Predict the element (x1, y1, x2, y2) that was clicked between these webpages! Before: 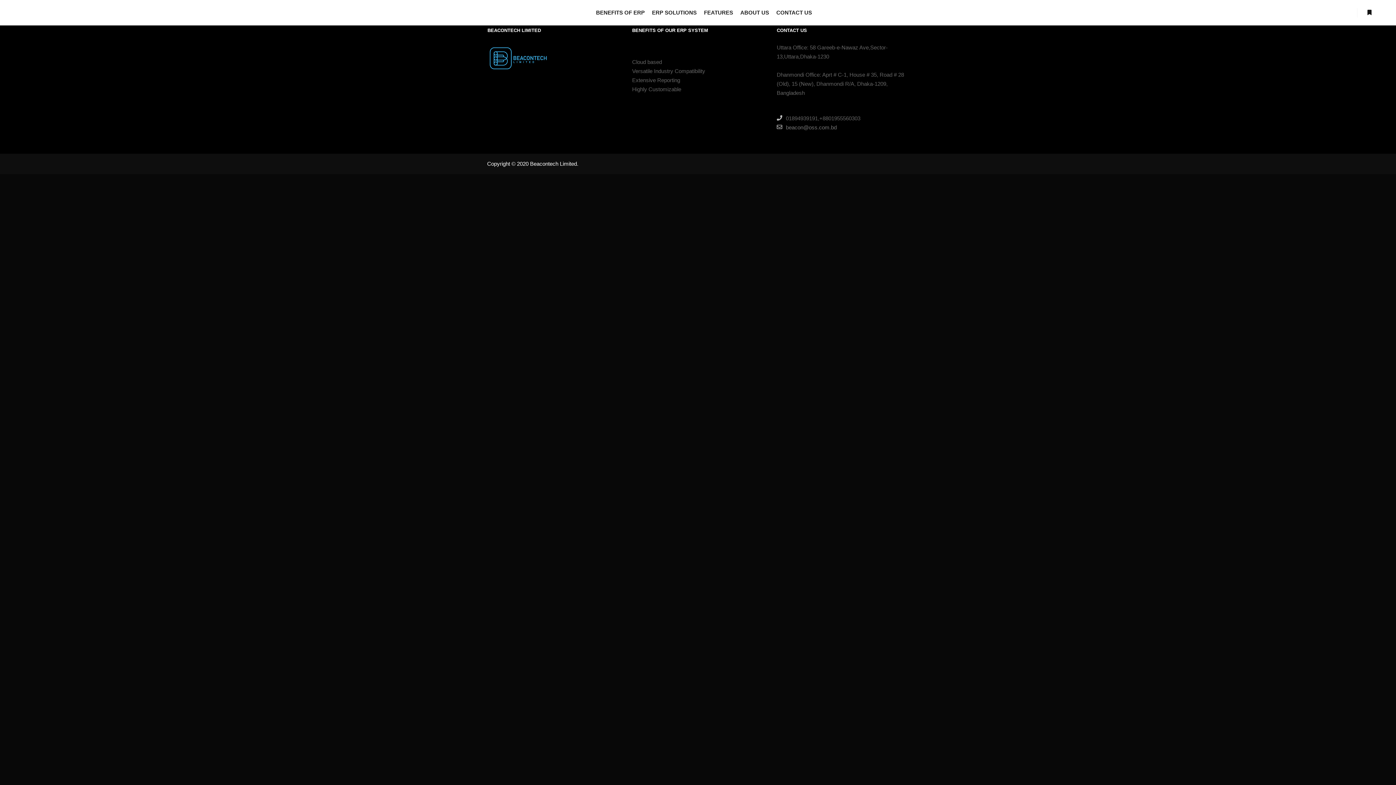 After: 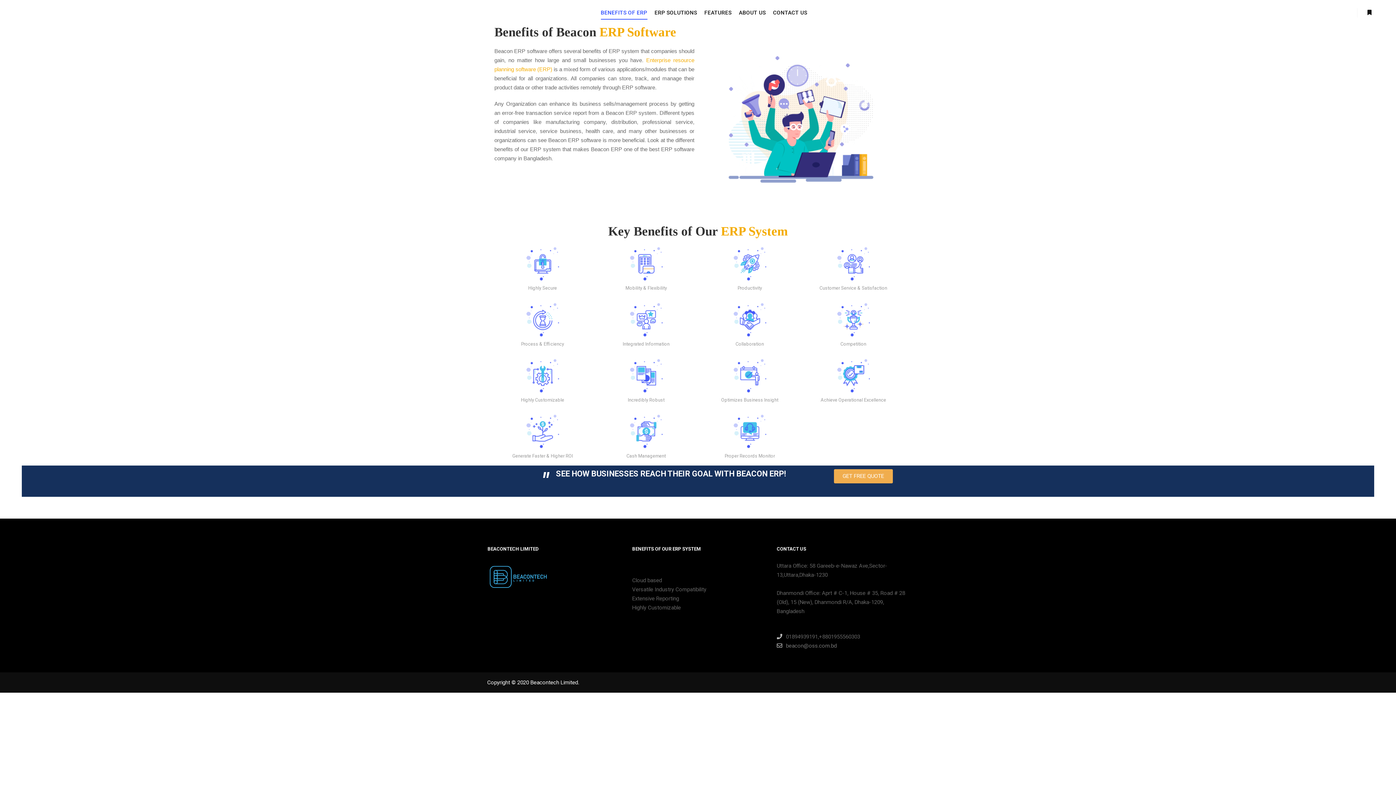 Action: bbox: (592, 0, 648, 25) label: BENEFITS OF ERP